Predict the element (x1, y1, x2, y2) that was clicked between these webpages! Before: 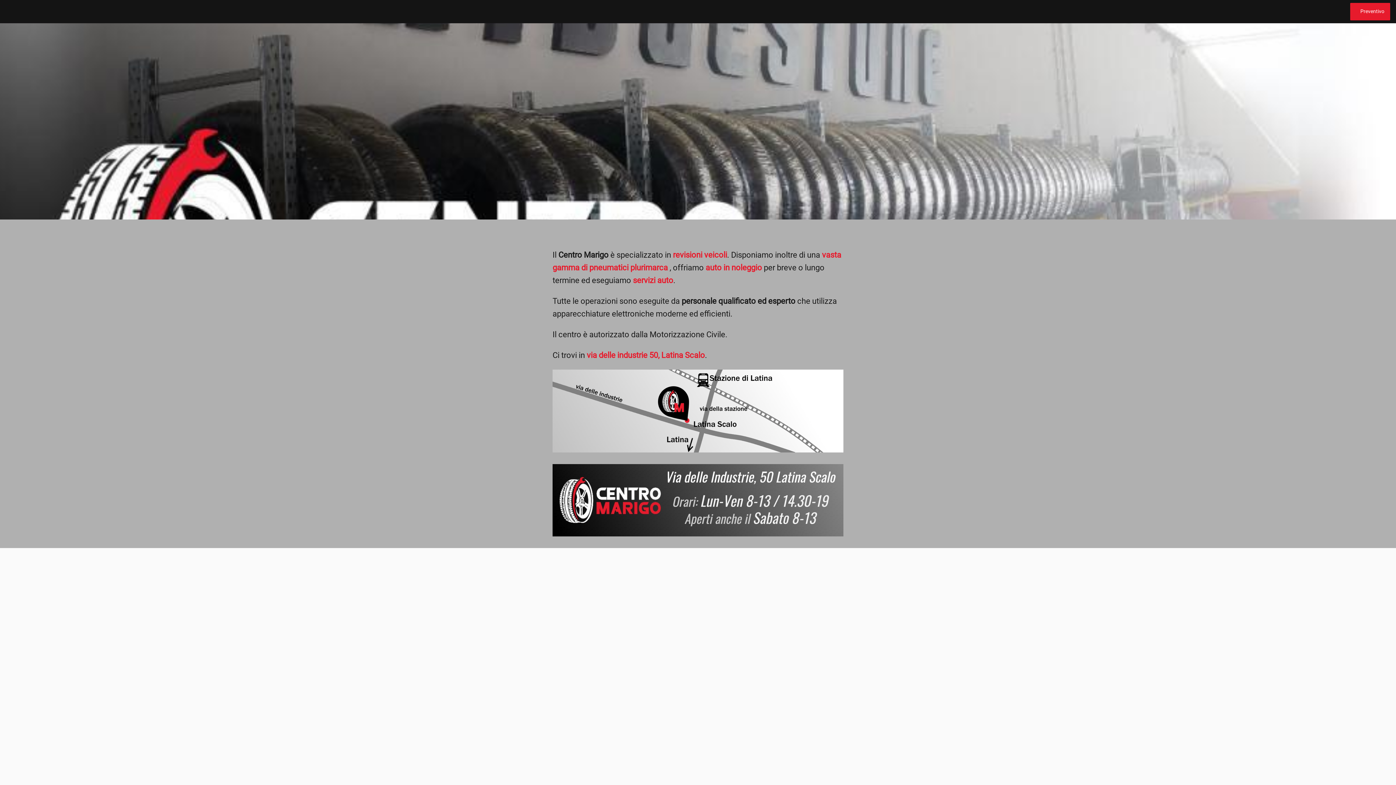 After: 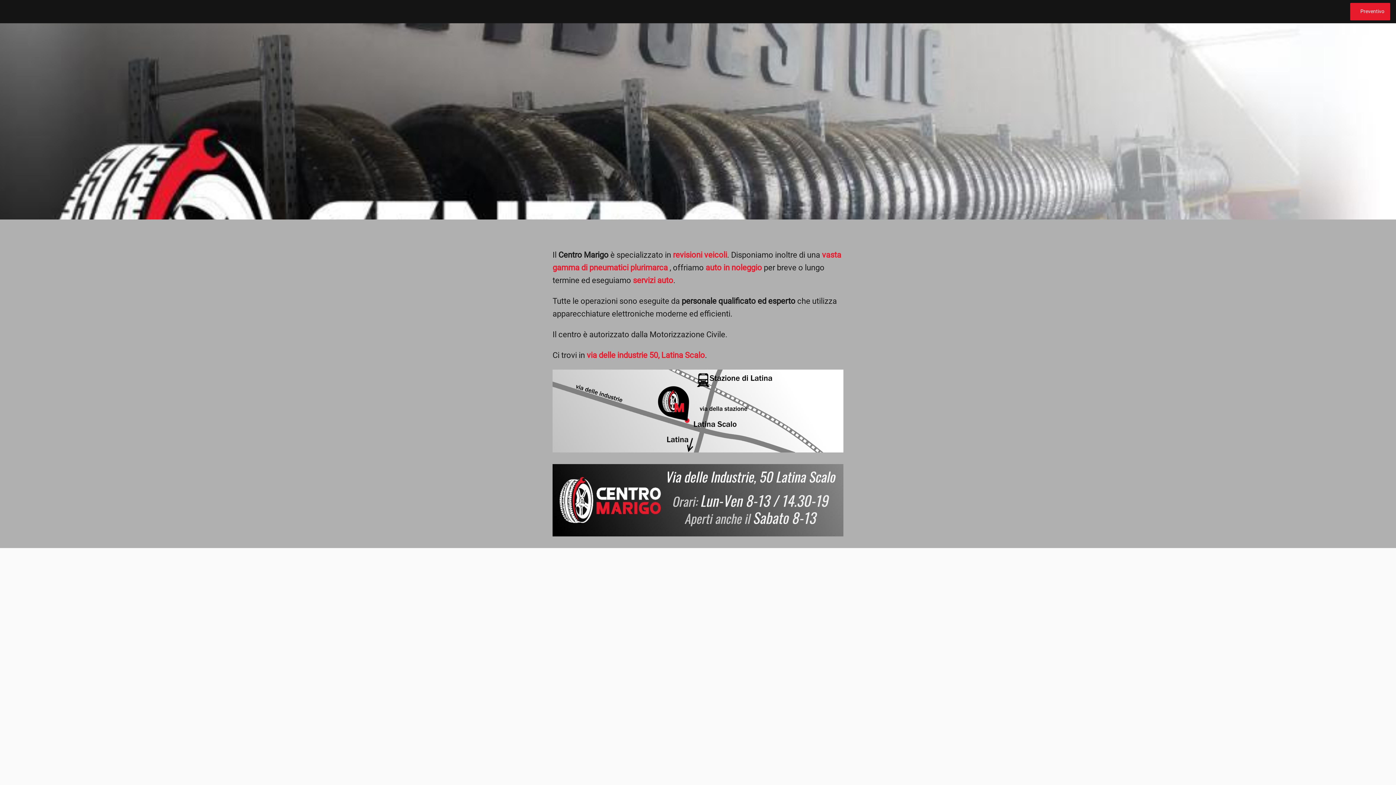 Action: bbox: (1332, 2, 1349, 20) label: Chiama